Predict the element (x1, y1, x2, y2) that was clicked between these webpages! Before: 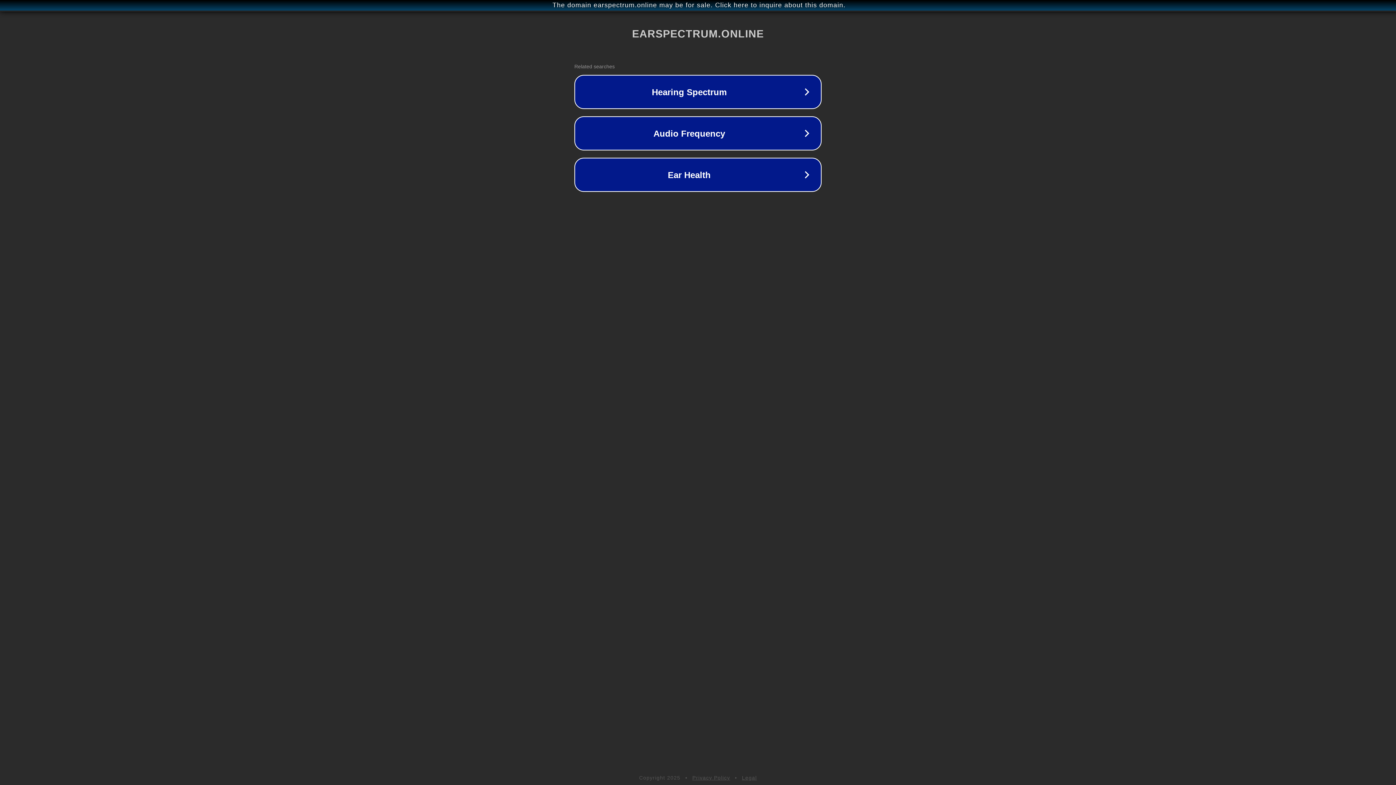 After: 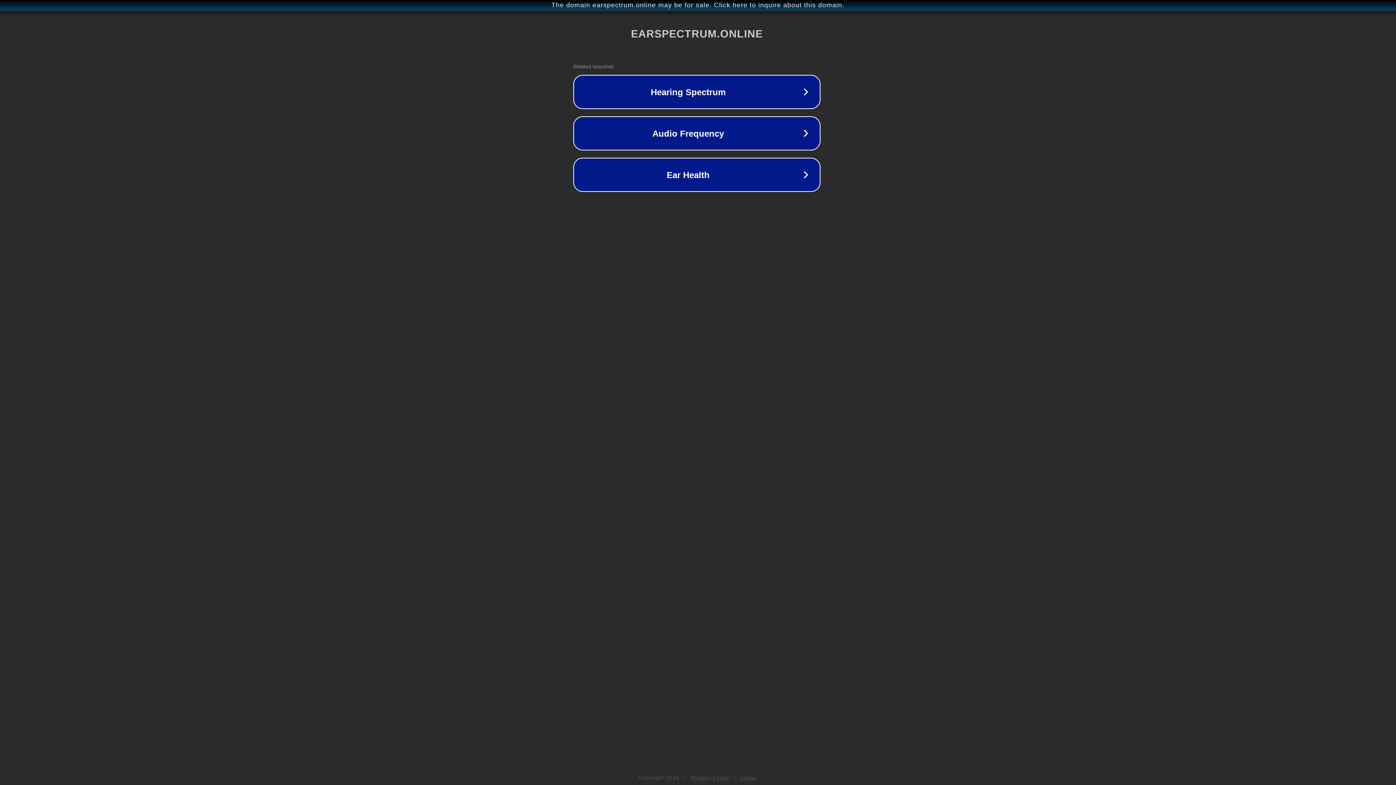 Action: bbox: (1, 1, 1397, 9) label: The domain earspectrum.online may be for sale. Click here to inquire about this domain.